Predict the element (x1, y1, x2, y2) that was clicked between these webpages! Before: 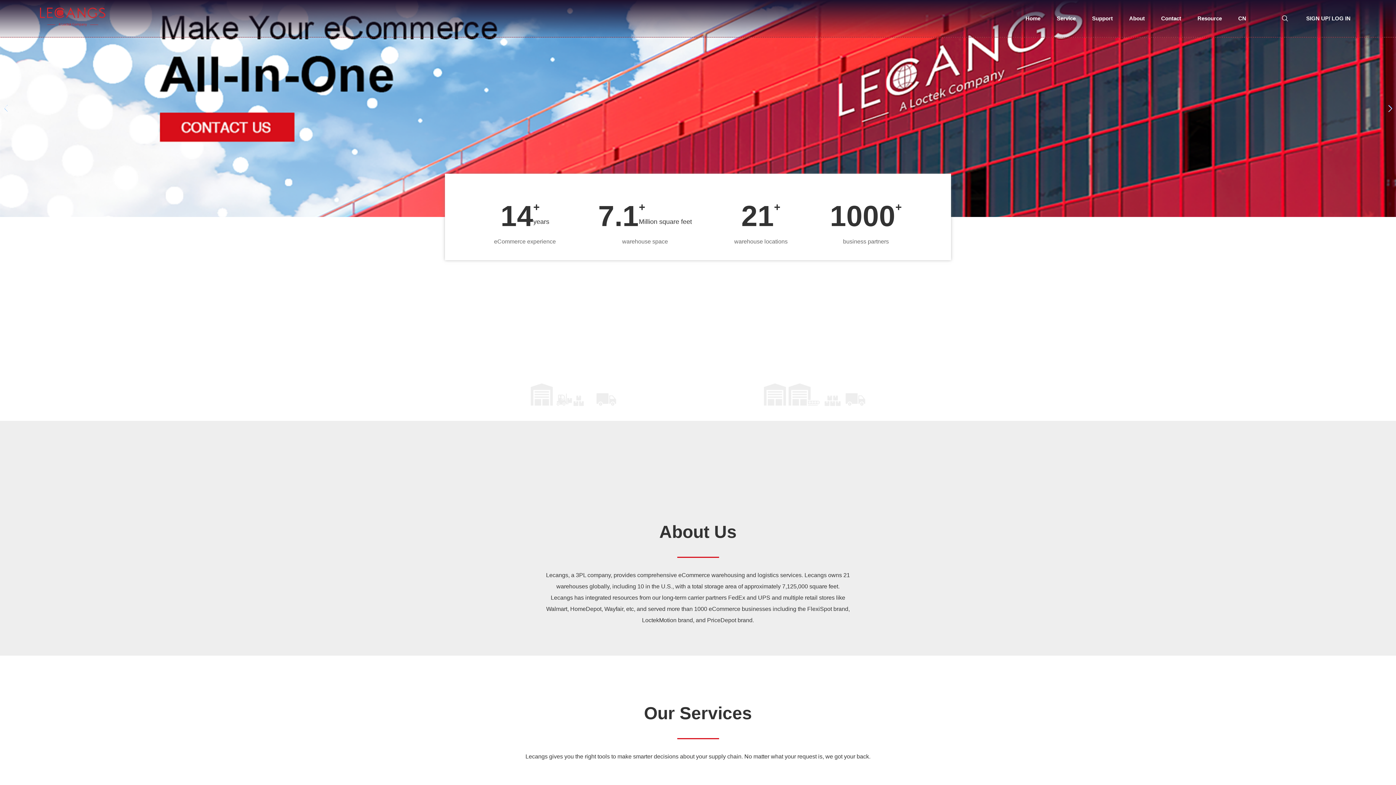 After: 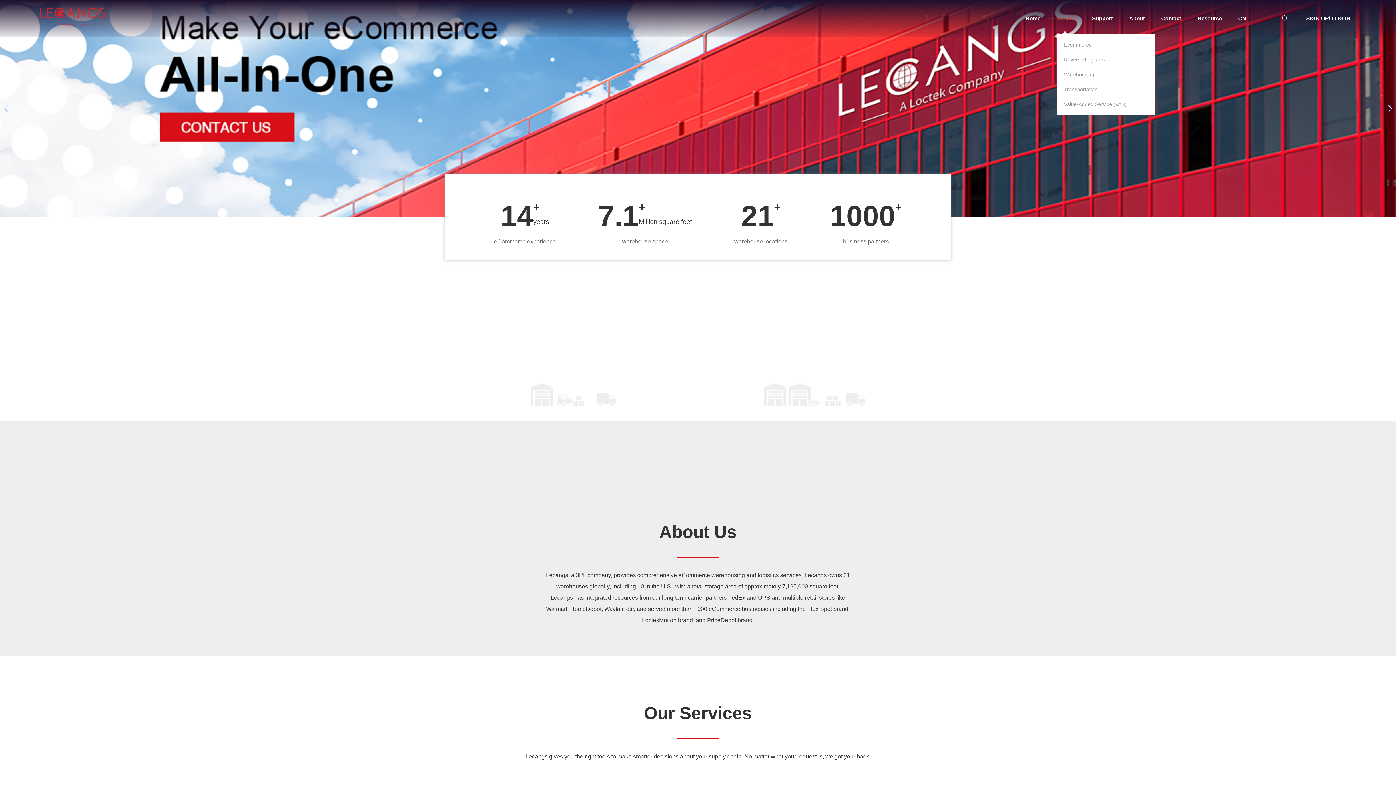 Action: bbox: (1057, 2, 1076, 33) label: Service